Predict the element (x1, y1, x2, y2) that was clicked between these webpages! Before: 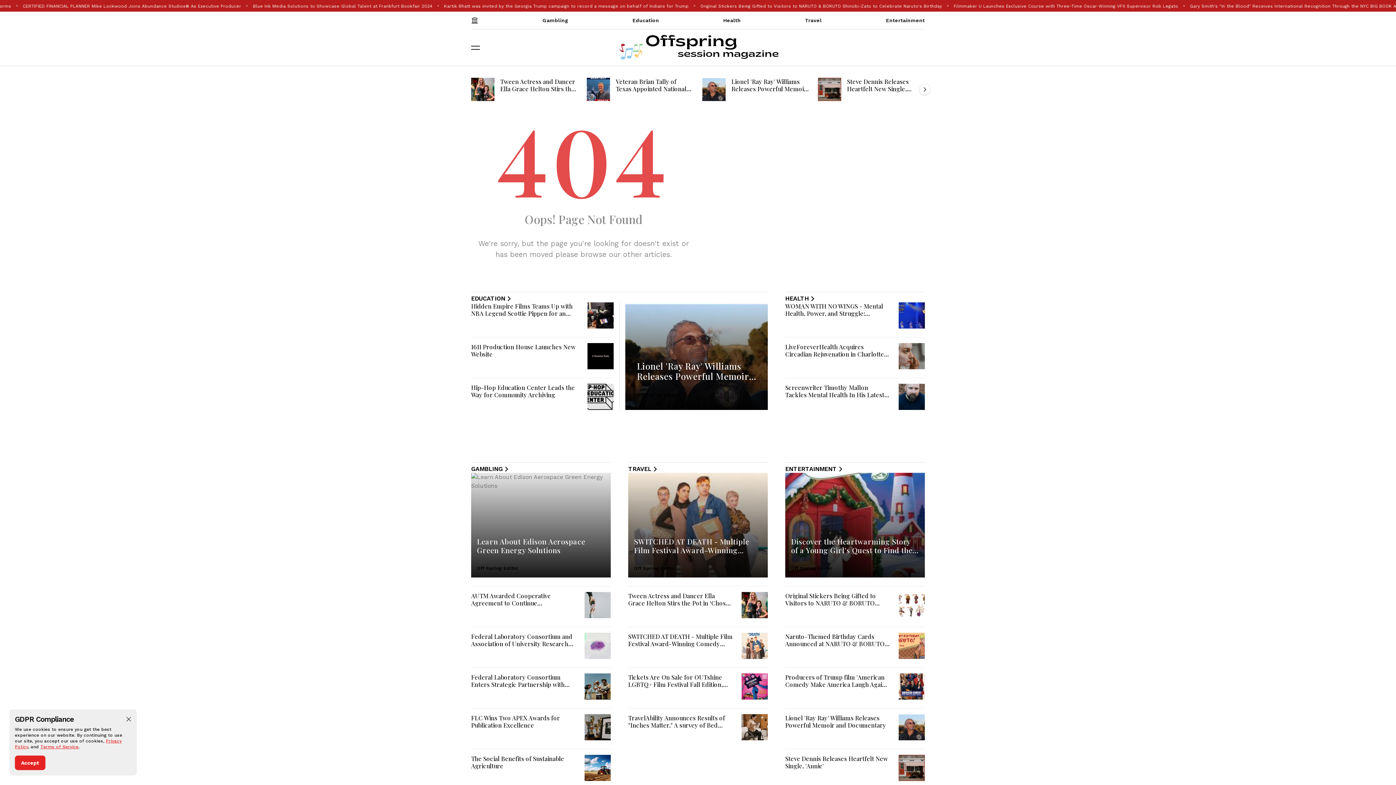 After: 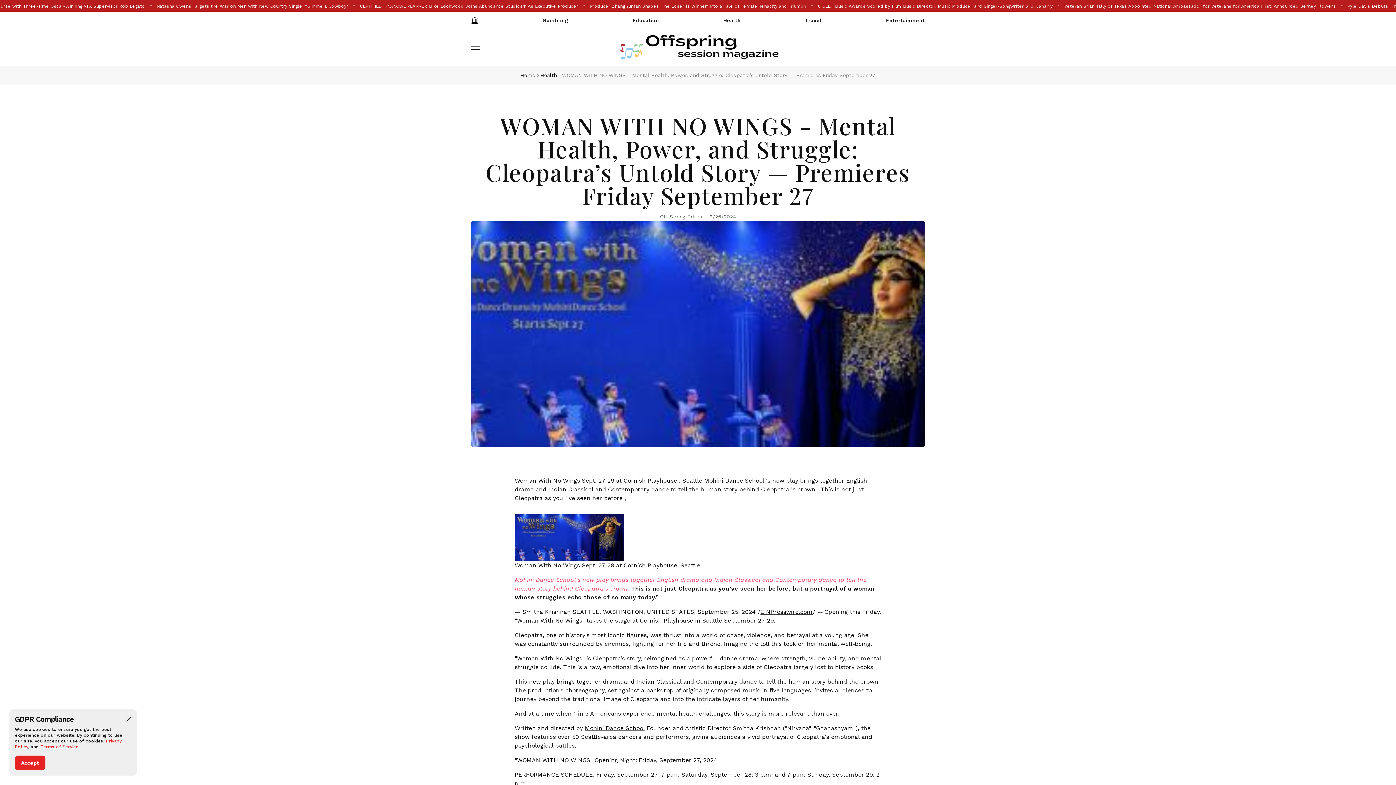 Action: bbox: (898, 302, 925, 328)